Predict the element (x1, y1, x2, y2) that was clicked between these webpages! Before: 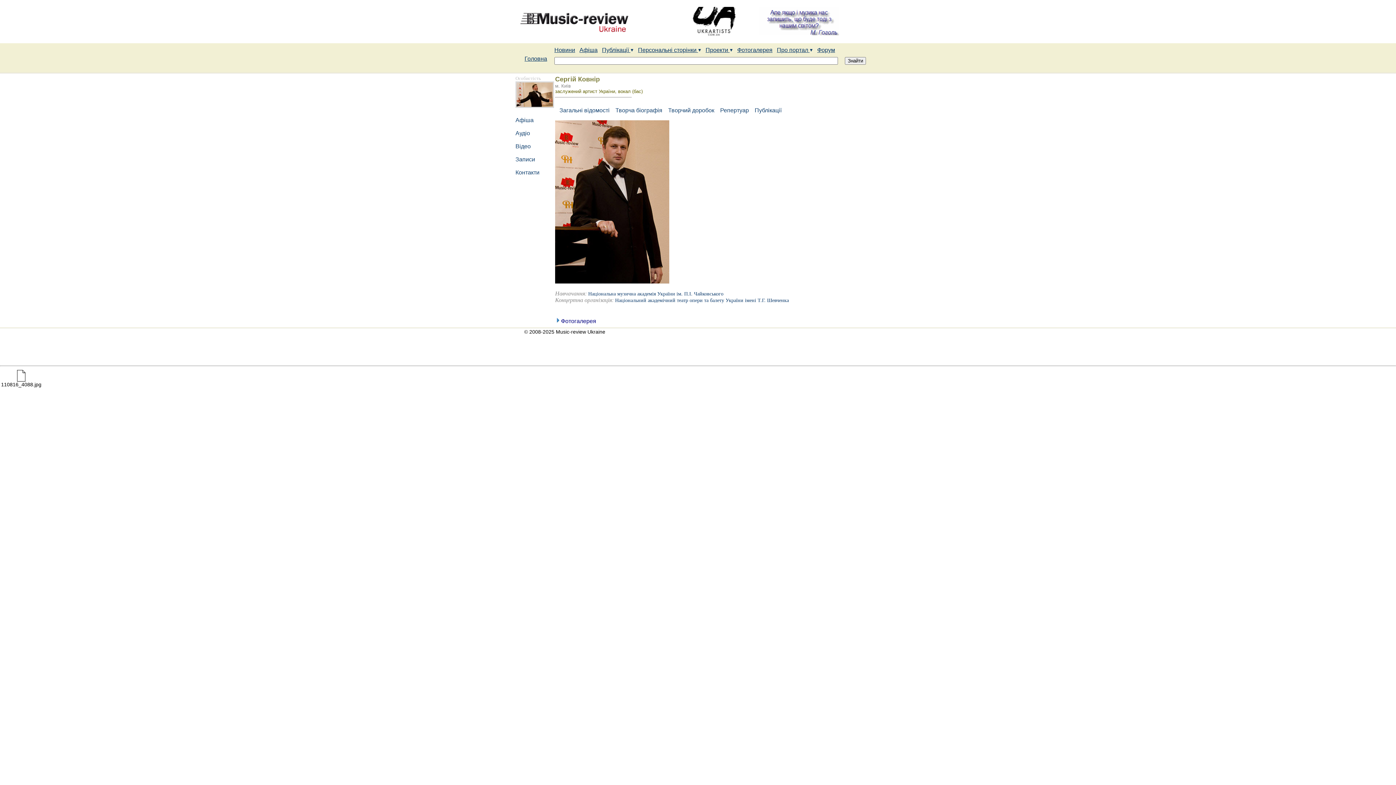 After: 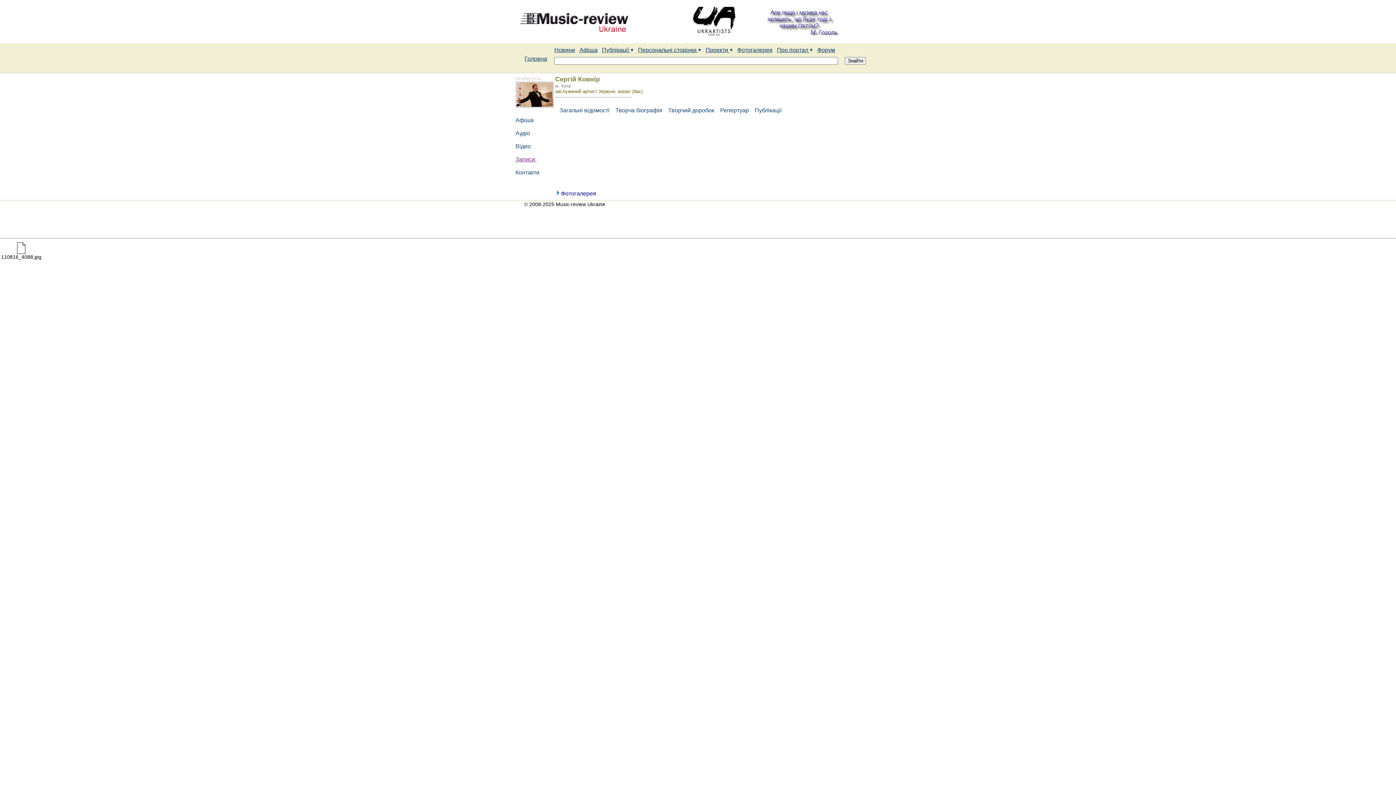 Action: label: Записи  bbox: (515, 156, 536, 162)